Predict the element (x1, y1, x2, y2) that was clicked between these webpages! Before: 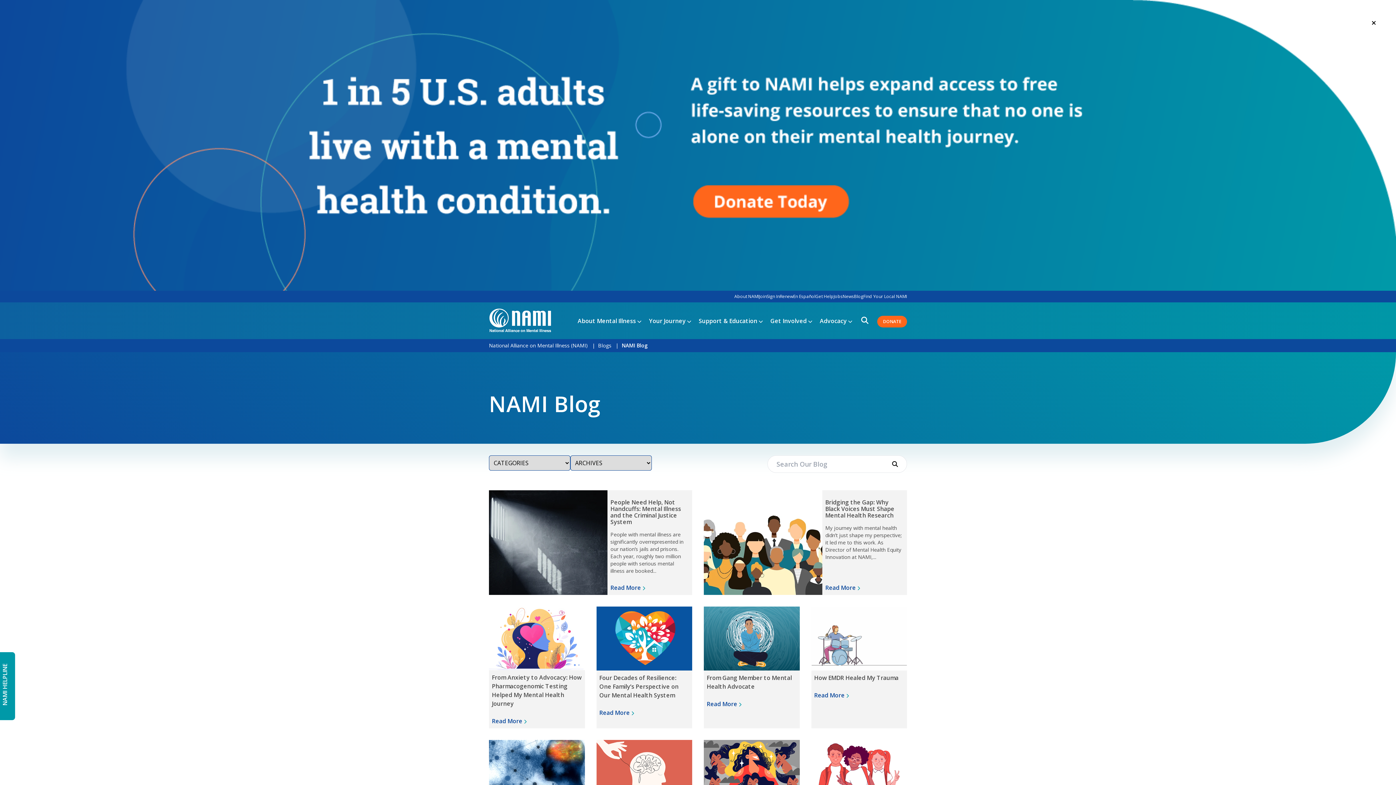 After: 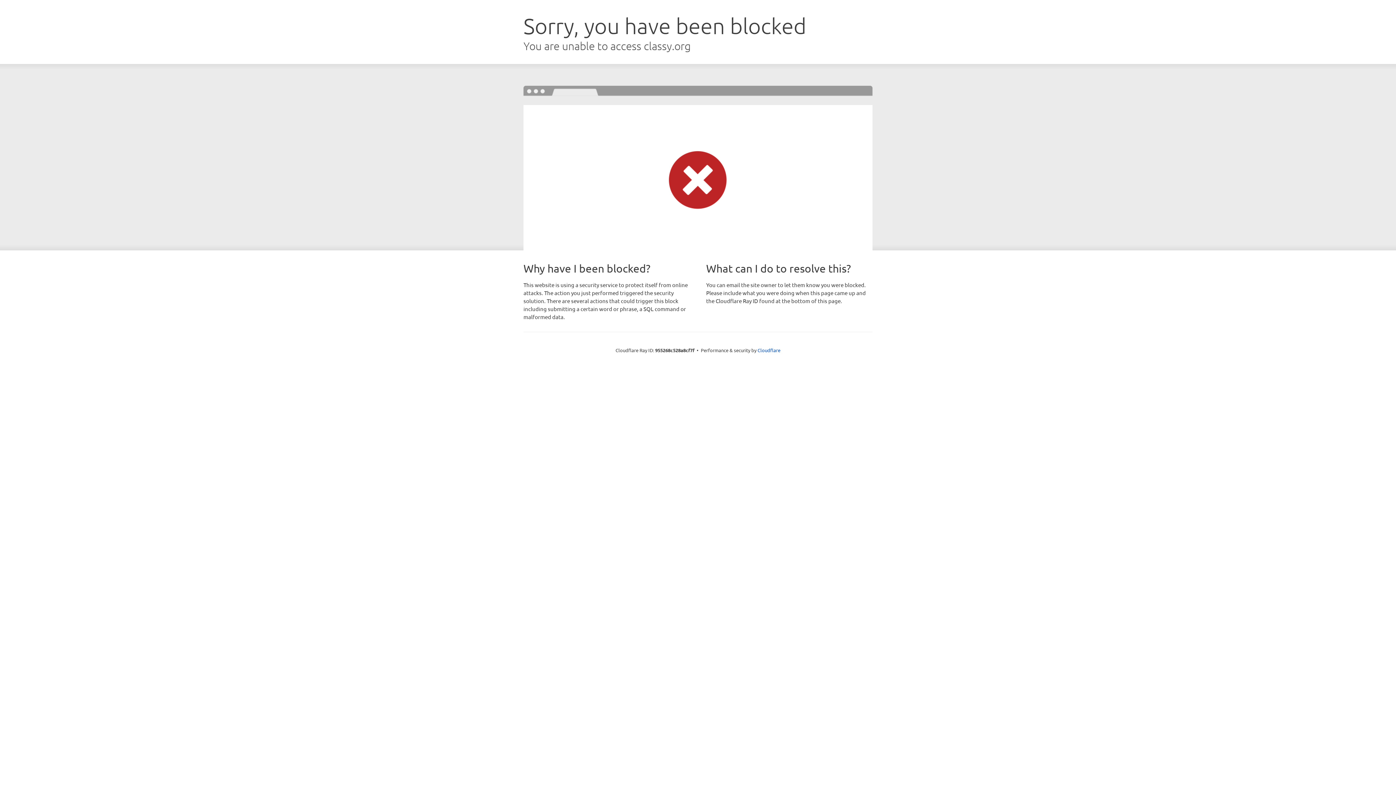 Action: bbox: (0, 0, 1396, 290)